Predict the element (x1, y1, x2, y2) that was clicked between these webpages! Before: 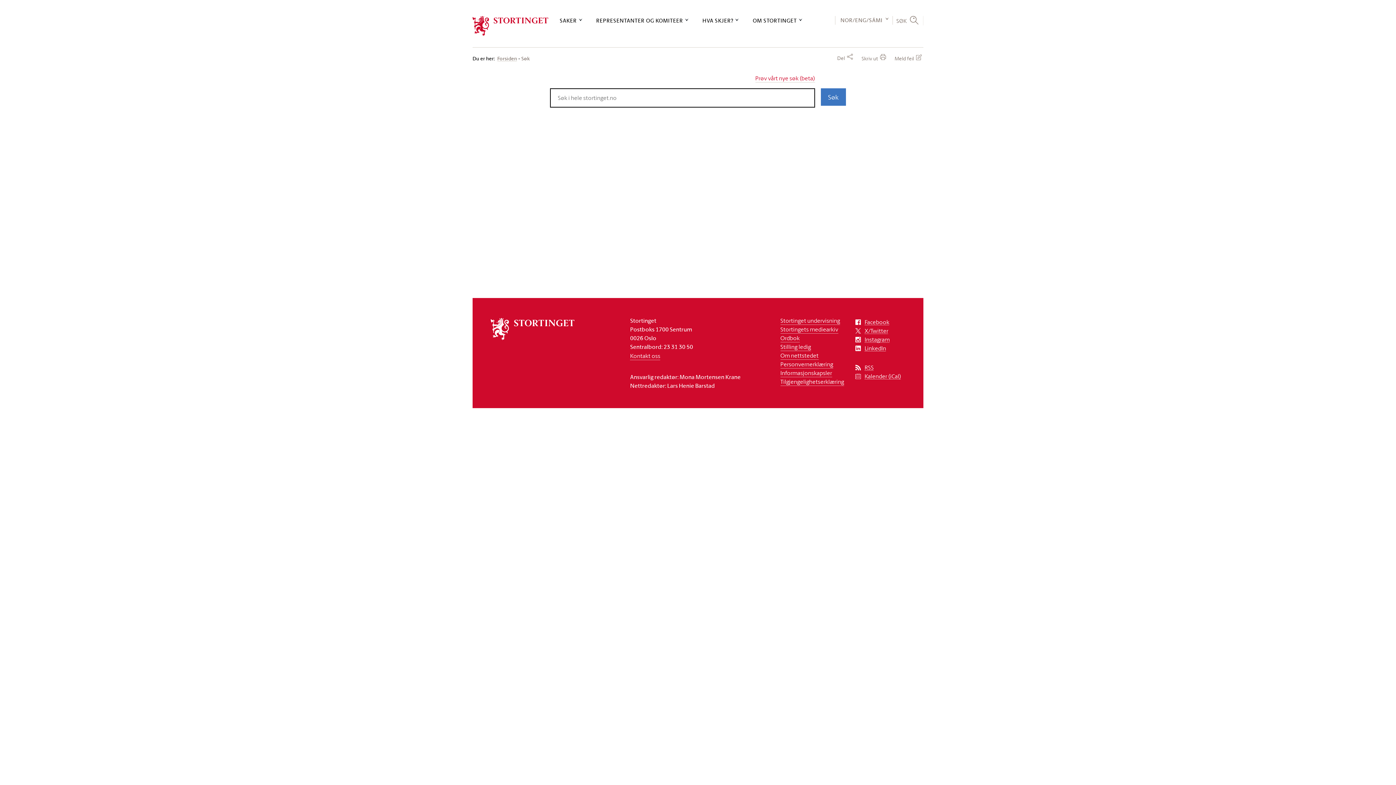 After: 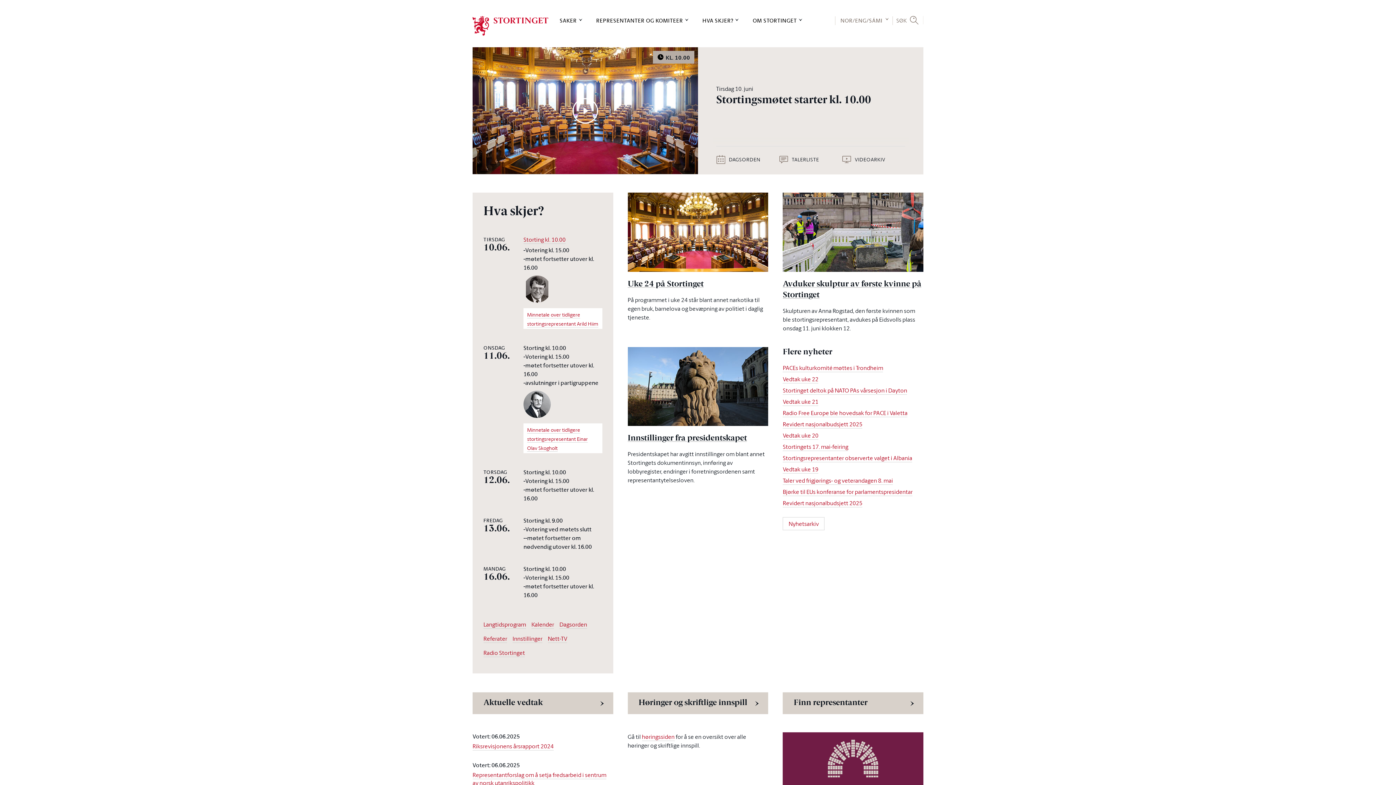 Action: bbox: (490, 318, 574, 342)